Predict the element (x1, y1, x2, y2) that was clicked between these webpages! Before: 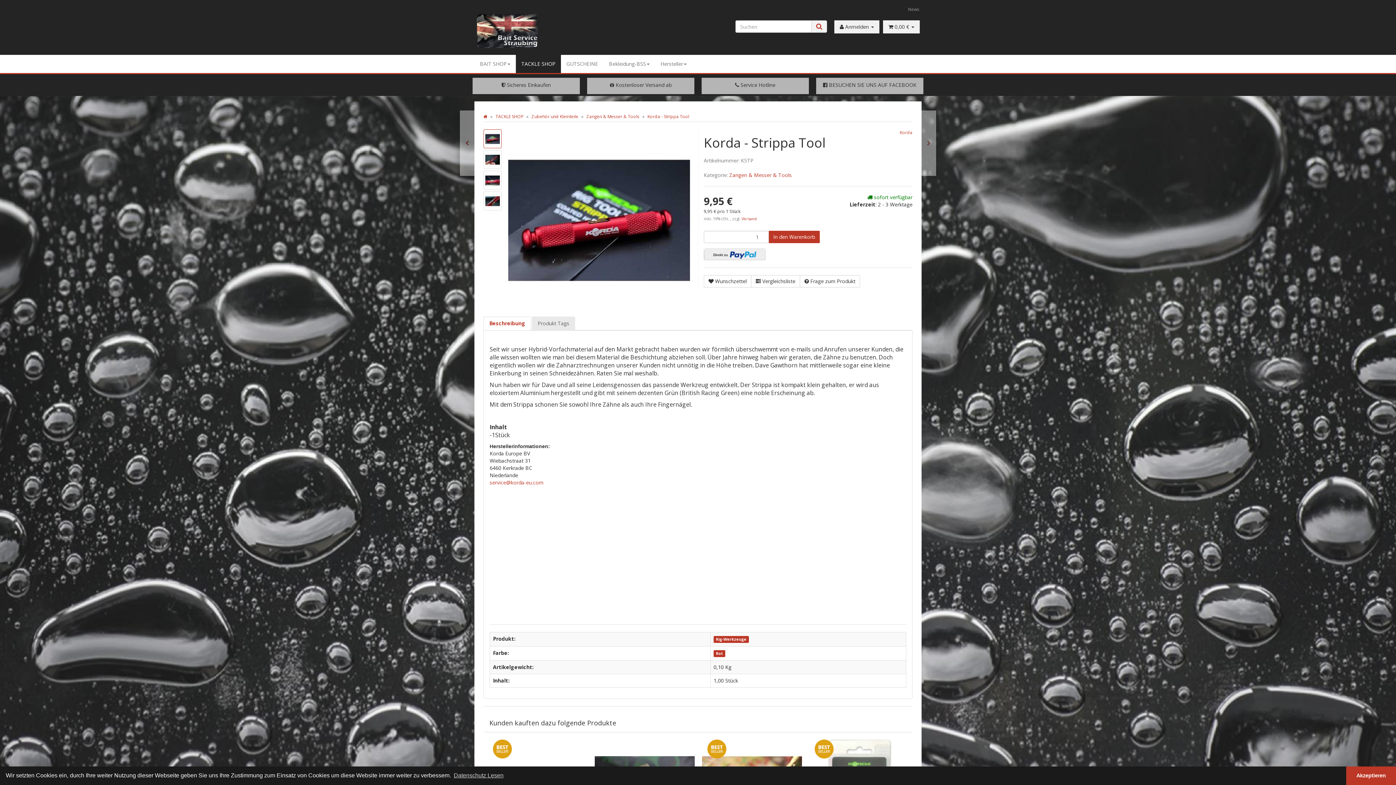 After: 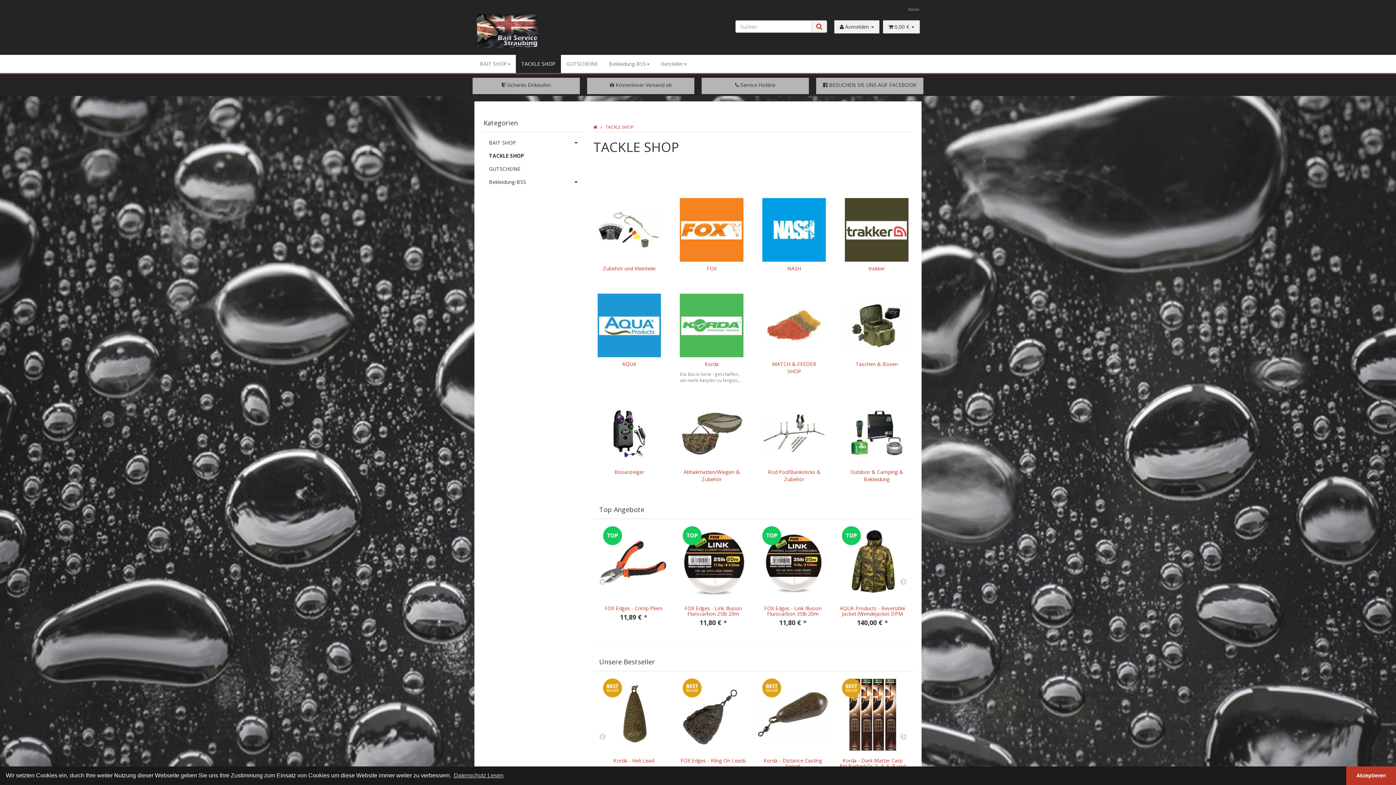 Action: label: TACKLE SHOP bbox: (495, 113, 523, 119)